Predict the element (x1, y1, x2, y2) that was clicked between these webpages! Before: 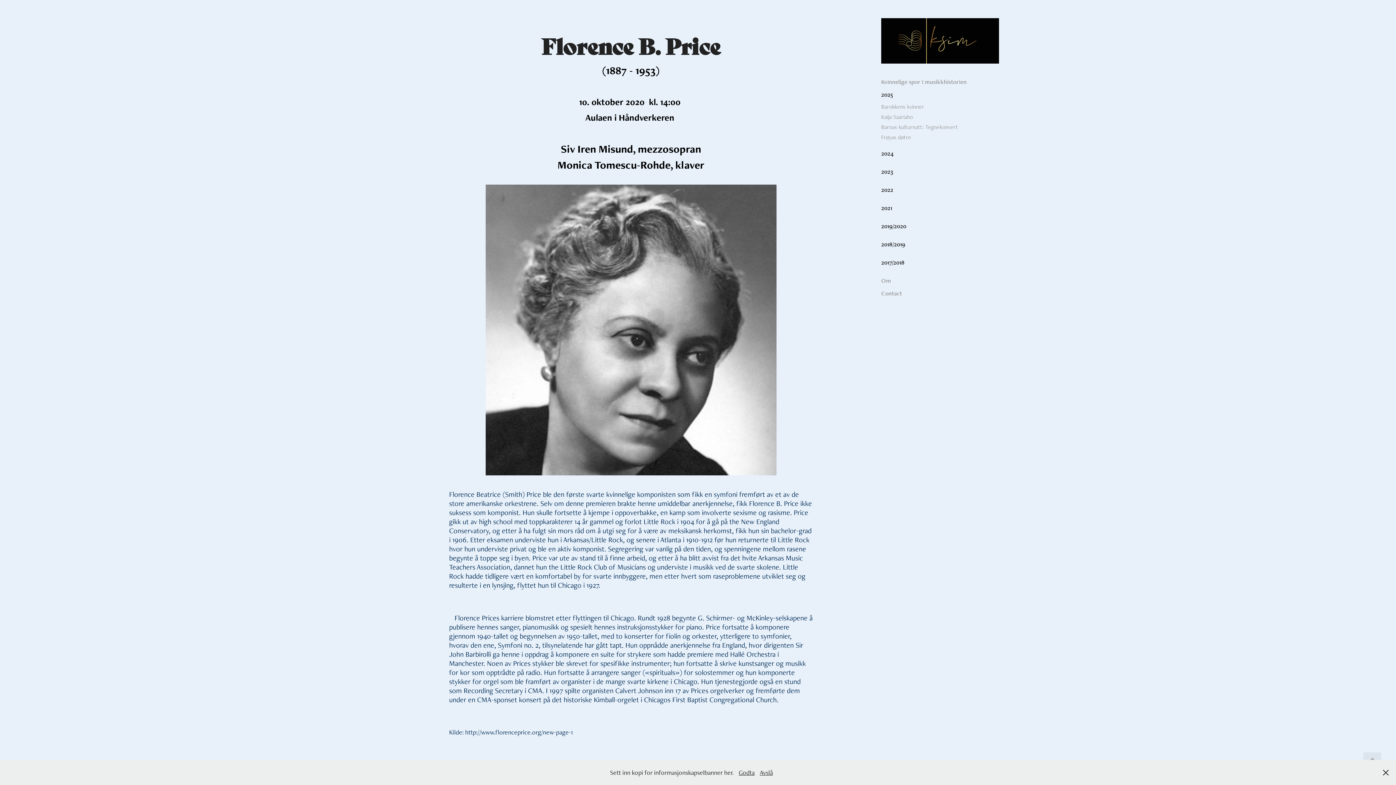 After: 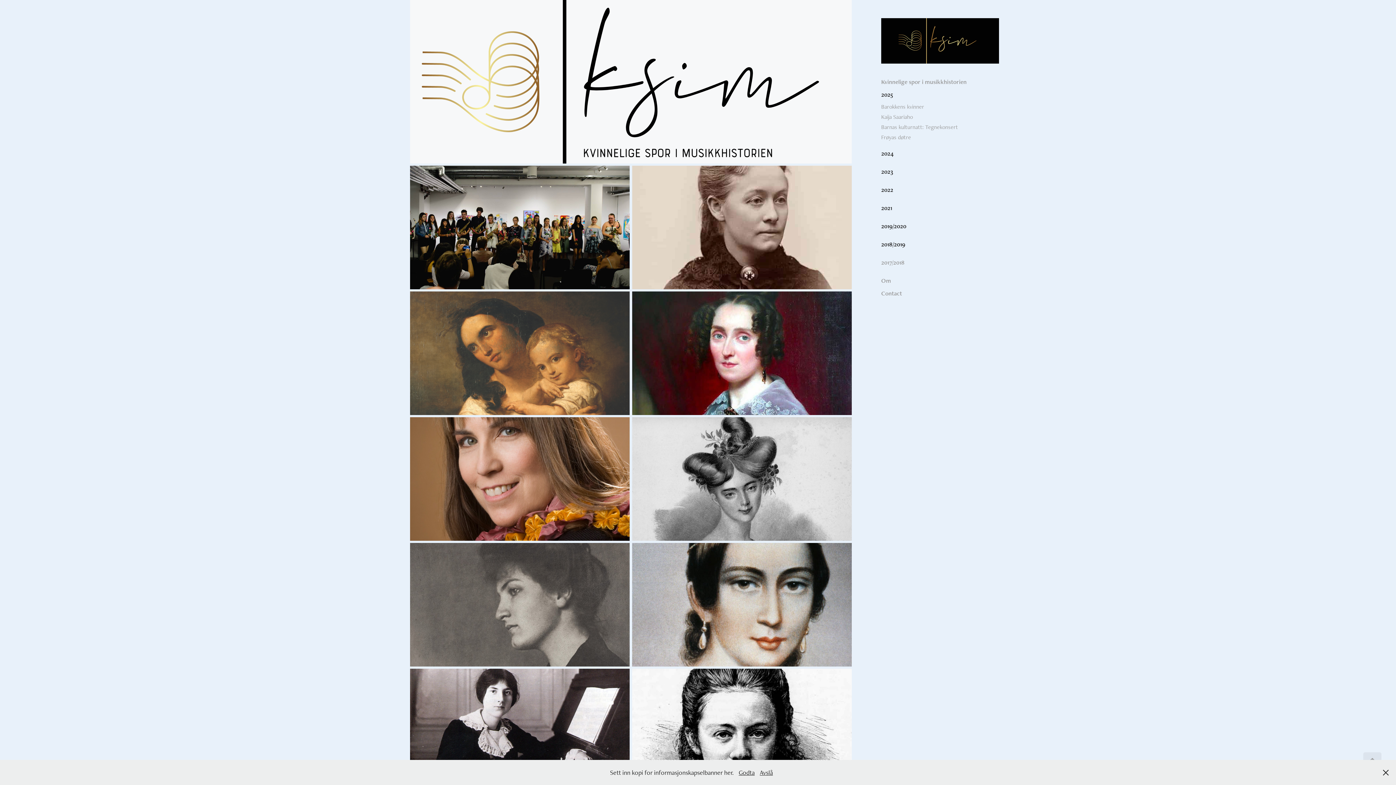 Action: label: 2017/2018 bbox: (881, 258, 904, 266)